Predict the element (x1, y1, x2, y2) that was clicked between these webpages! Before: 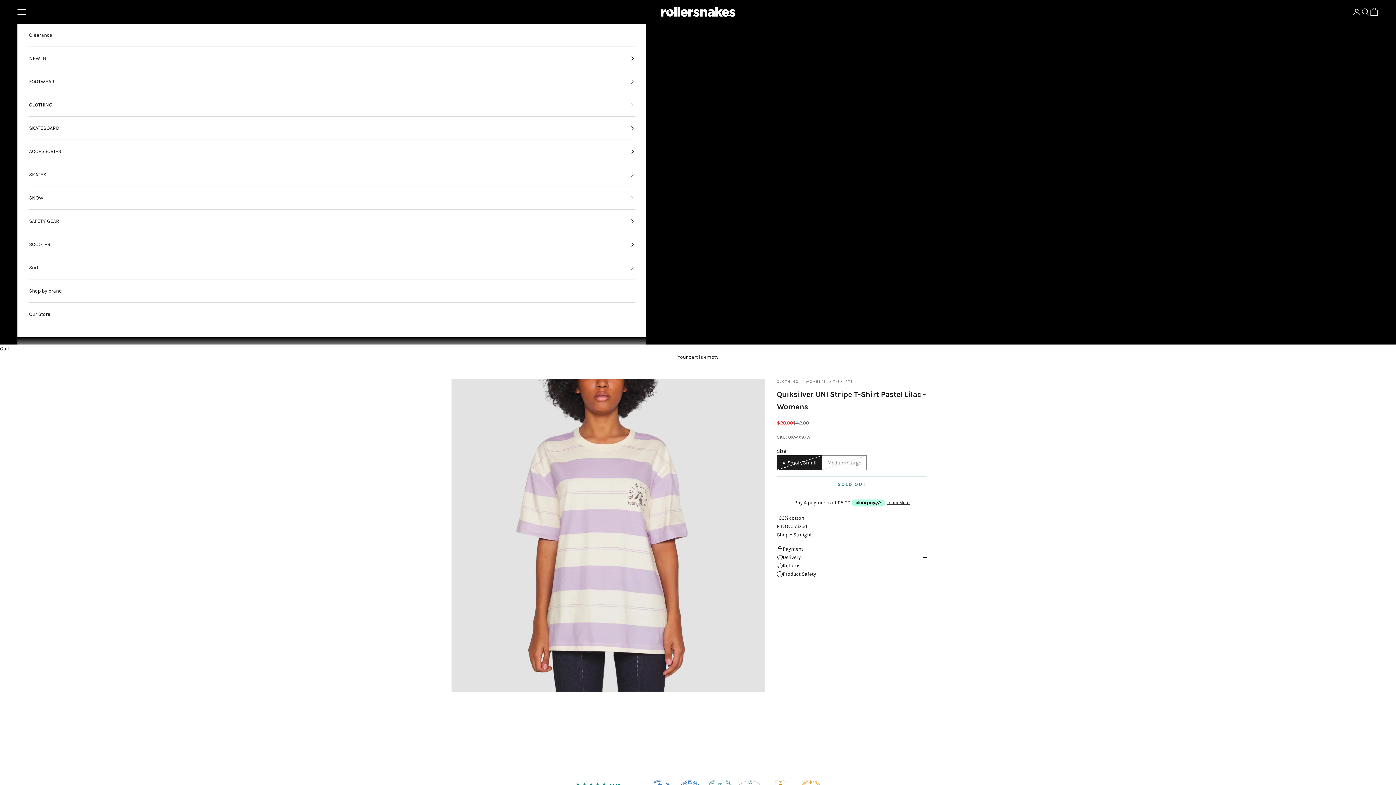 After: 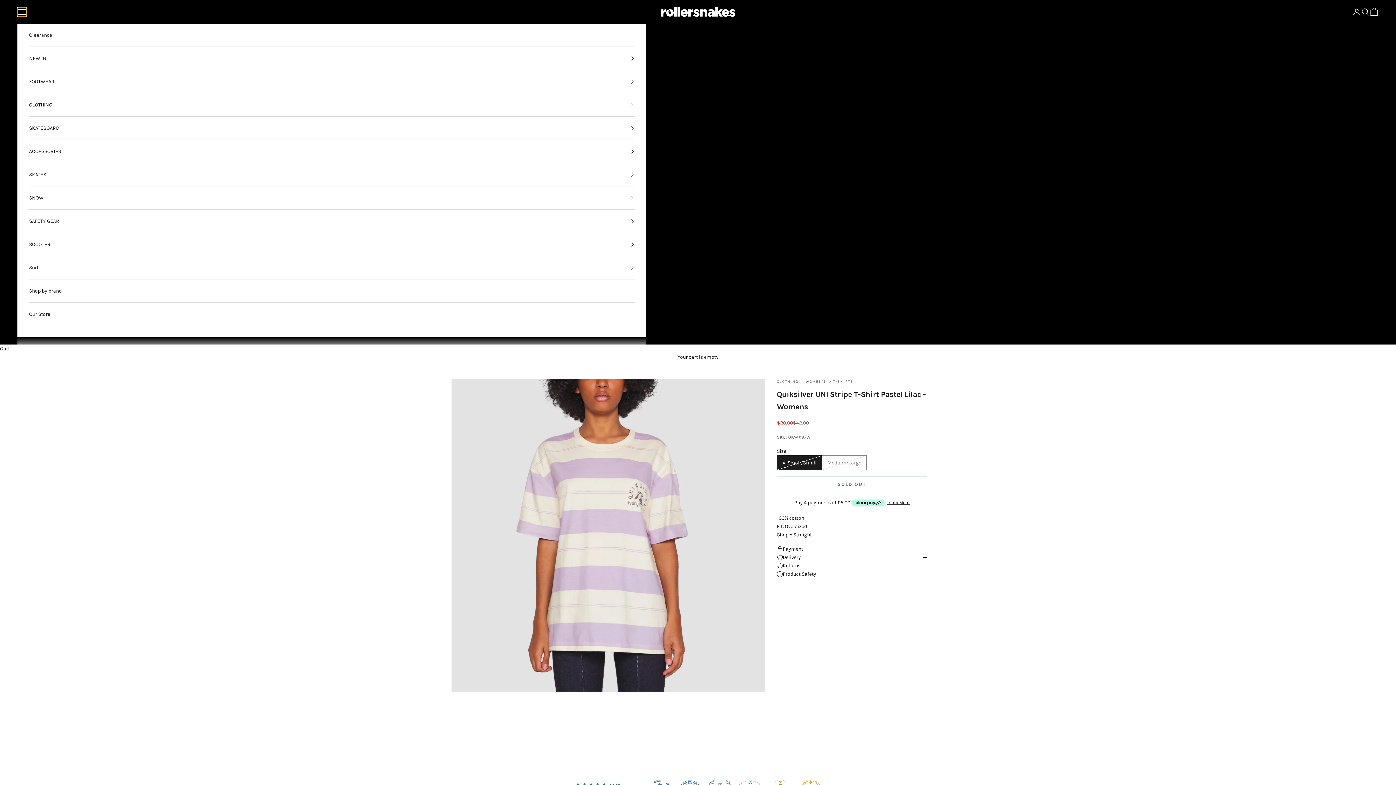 Action: label: Navigation menu bbox: (17, 7, 26, 16)